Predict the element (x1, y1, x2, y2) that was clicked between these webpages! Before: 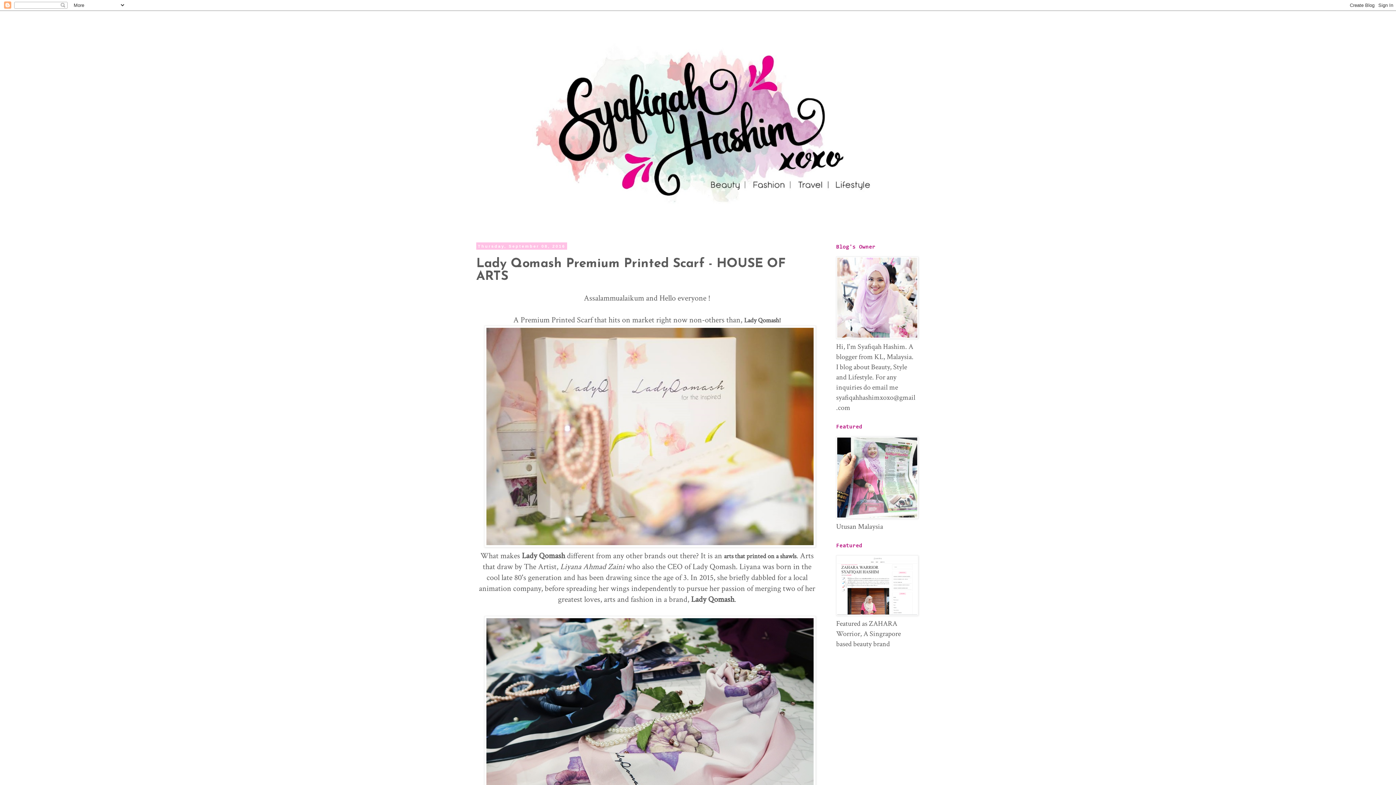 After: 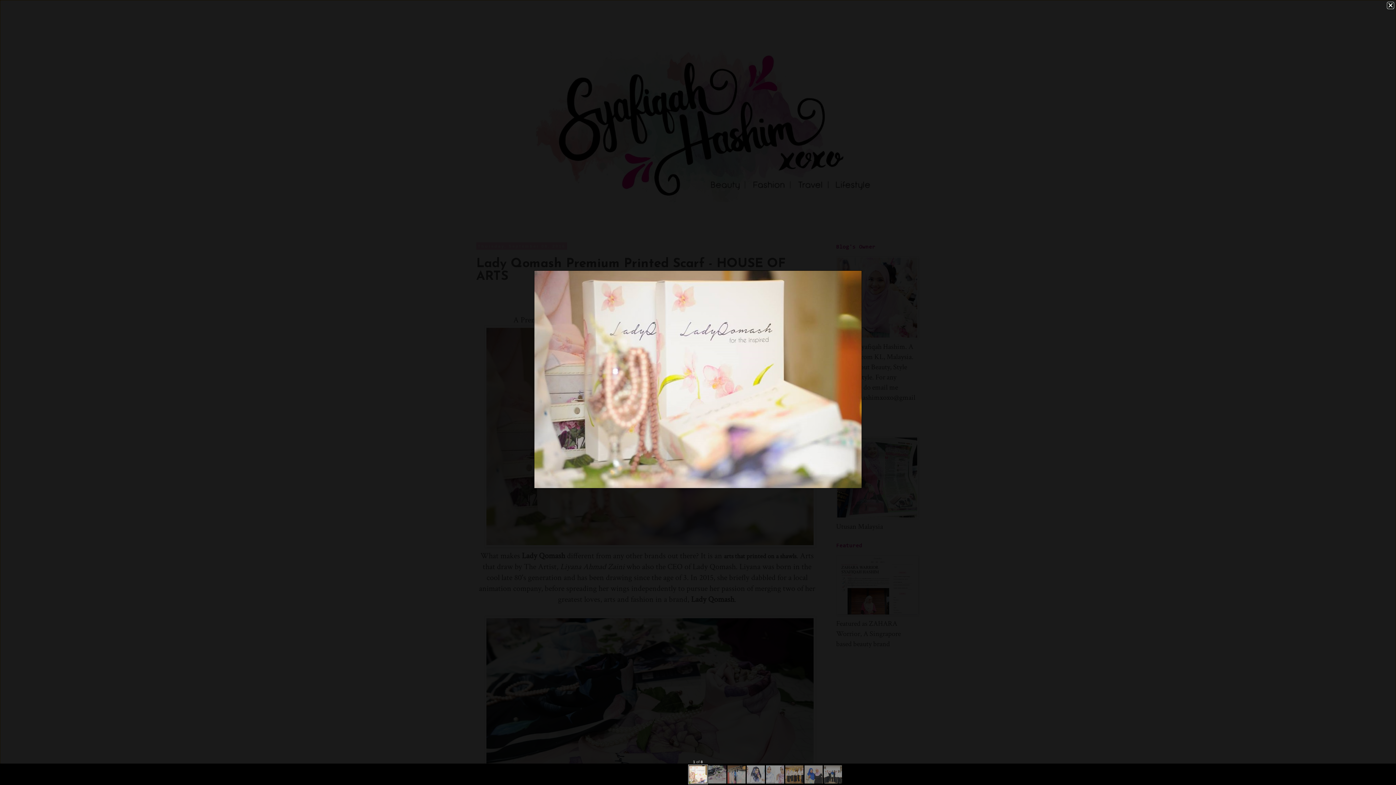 Action: bbox: (484, 540, 816, 550)